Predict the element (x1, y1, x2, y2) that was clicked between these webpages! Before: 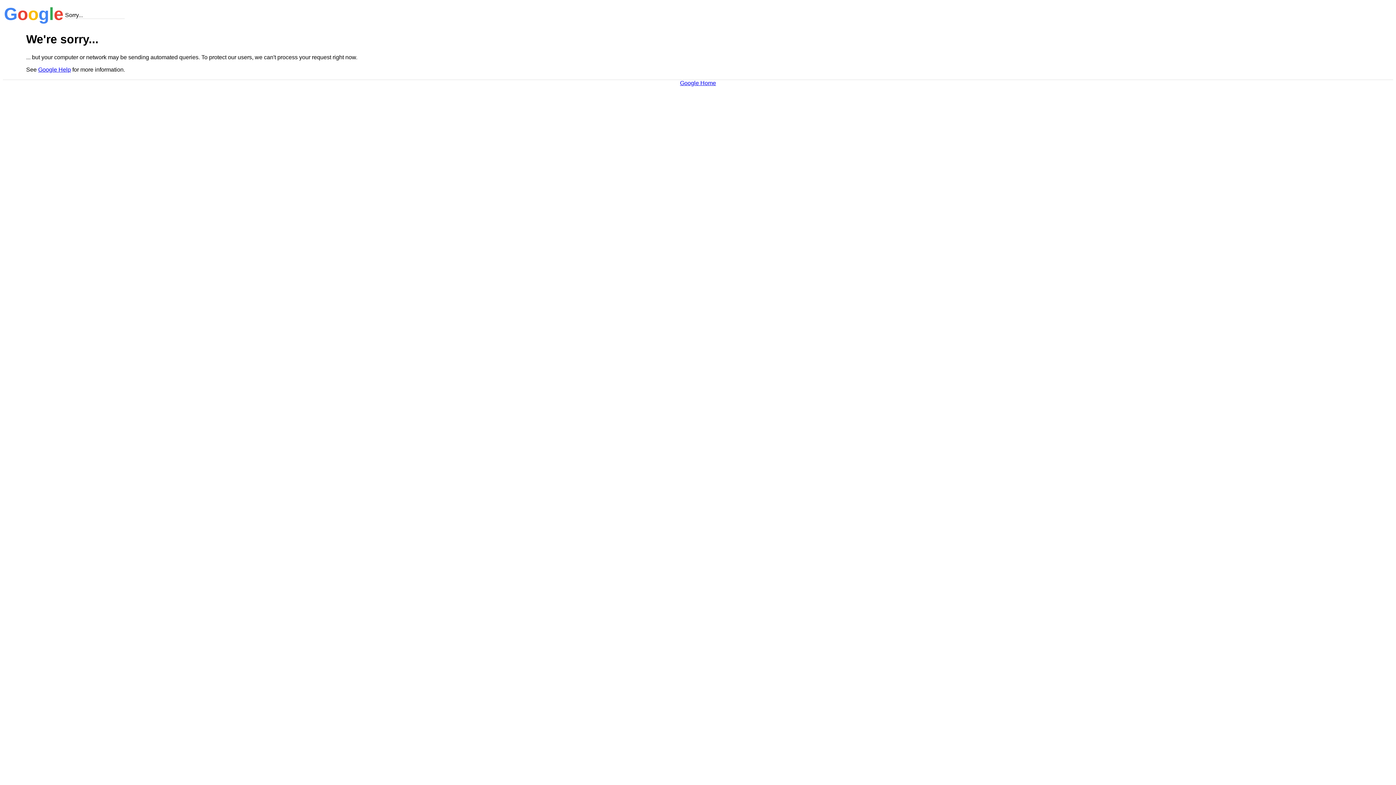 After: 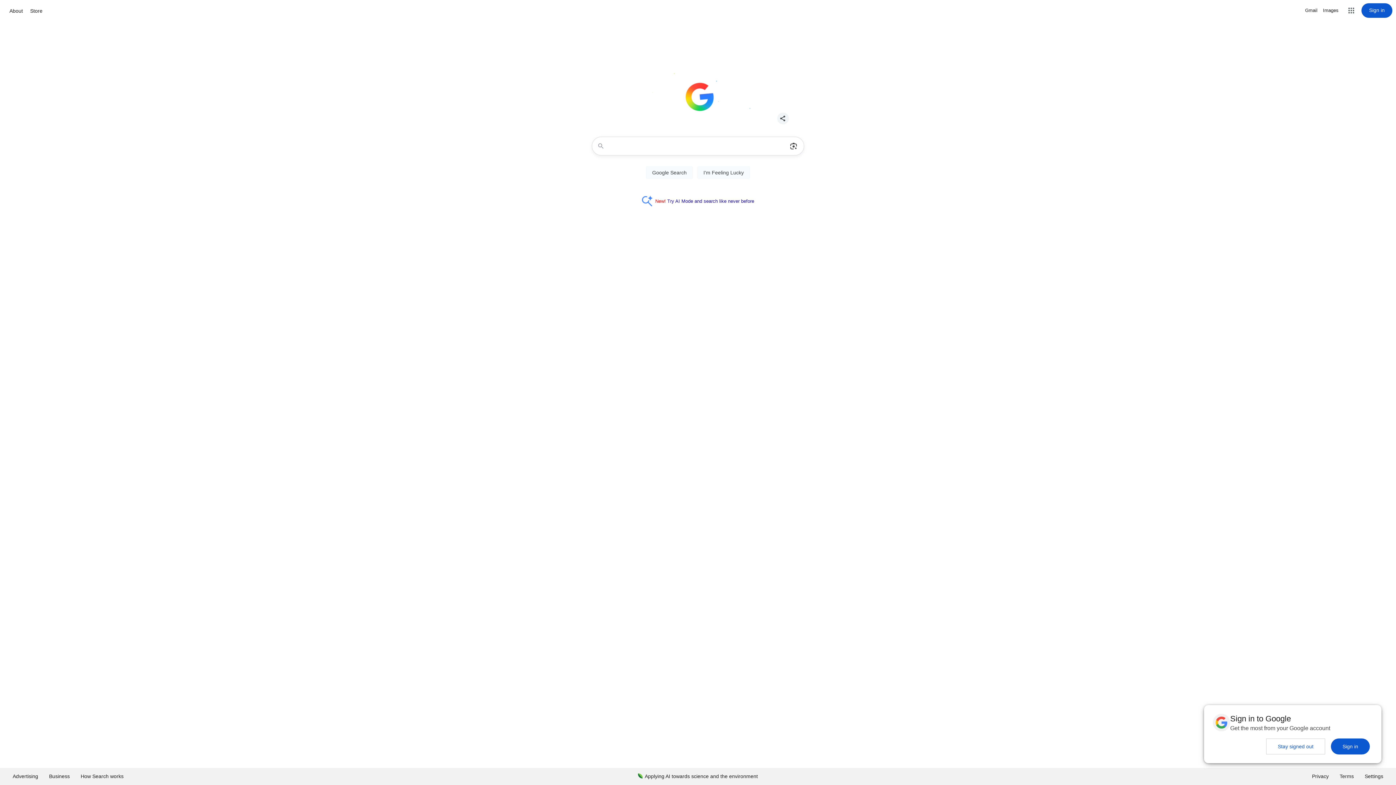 Action: label: Google Home bbox: (680, 79, 716, 86)